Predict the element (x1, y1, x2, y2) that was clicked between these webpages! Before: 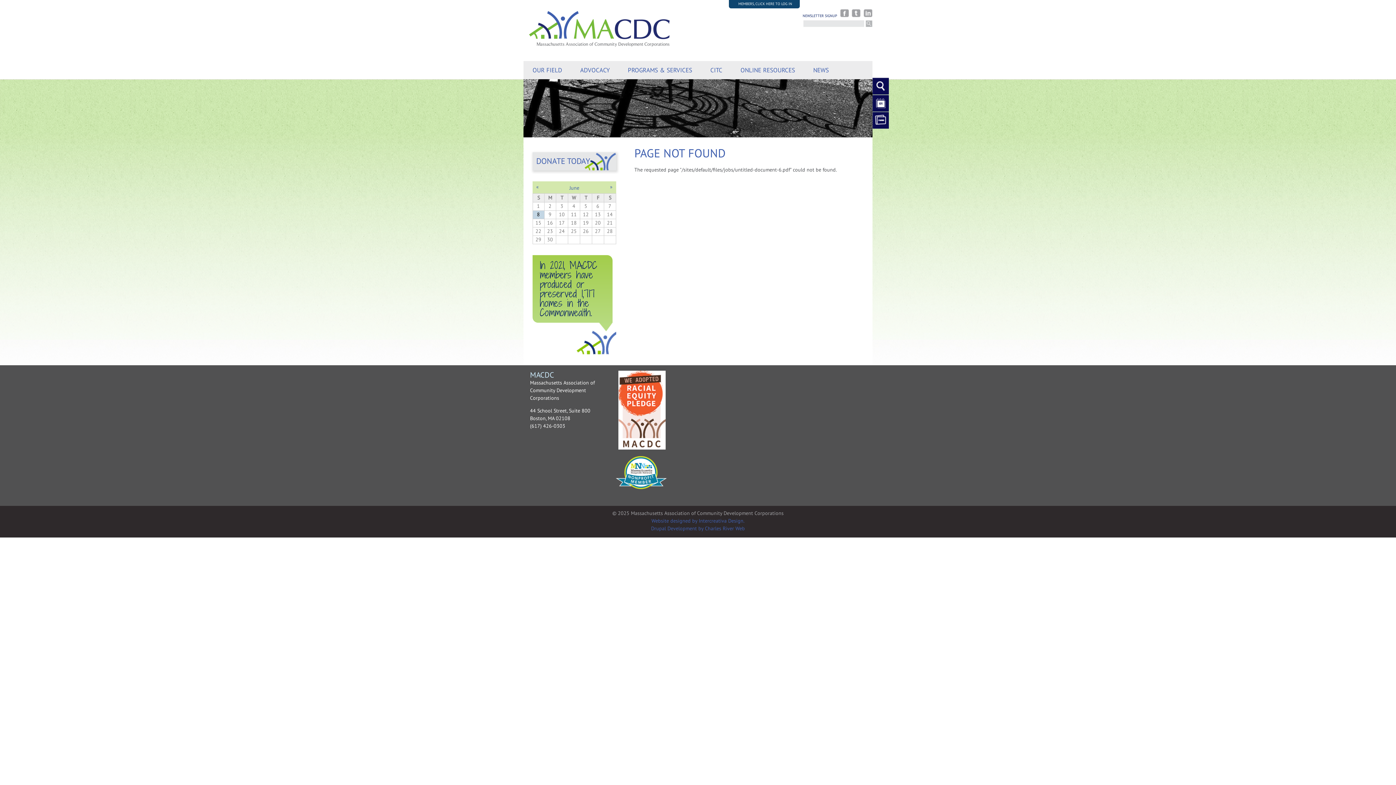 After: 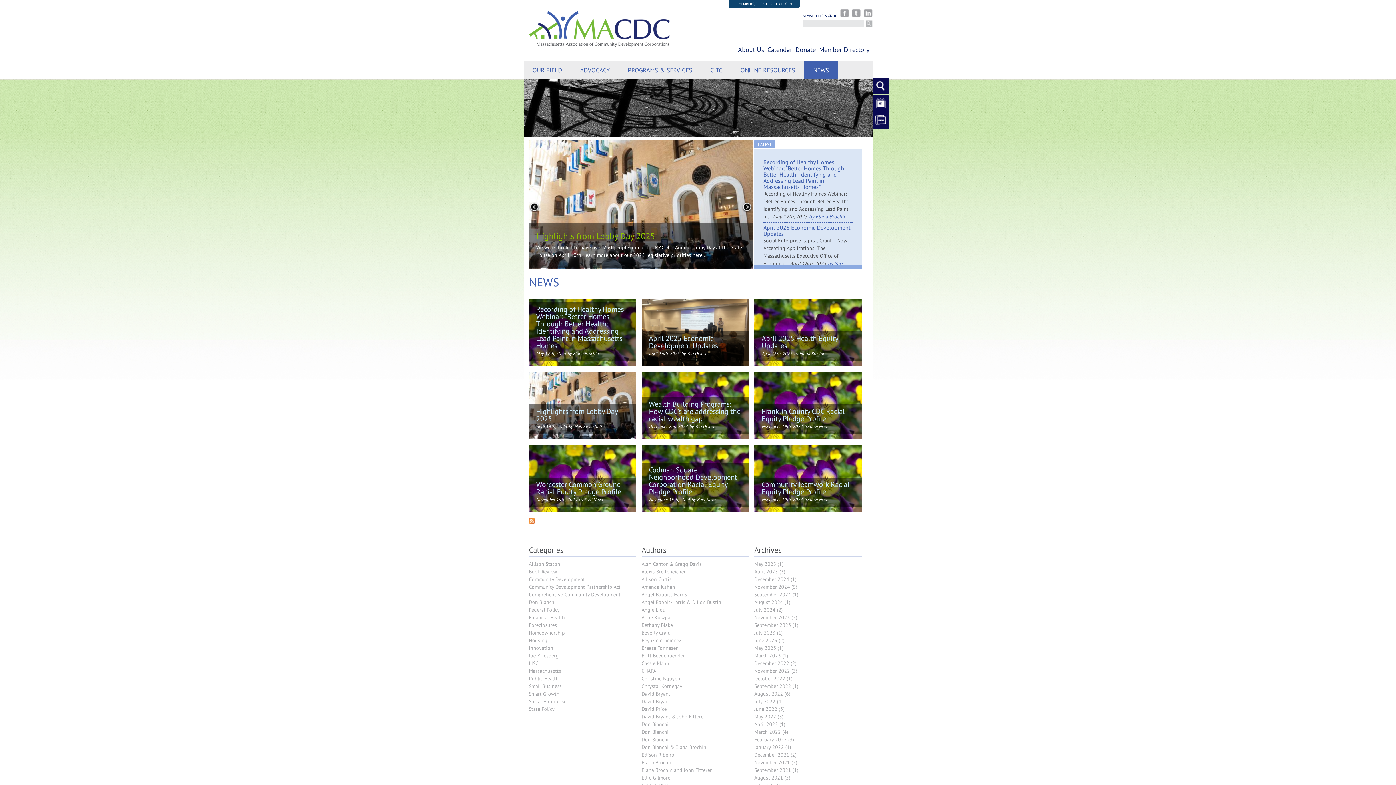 Action: bbox: (872, 112, 889, 128) label: News